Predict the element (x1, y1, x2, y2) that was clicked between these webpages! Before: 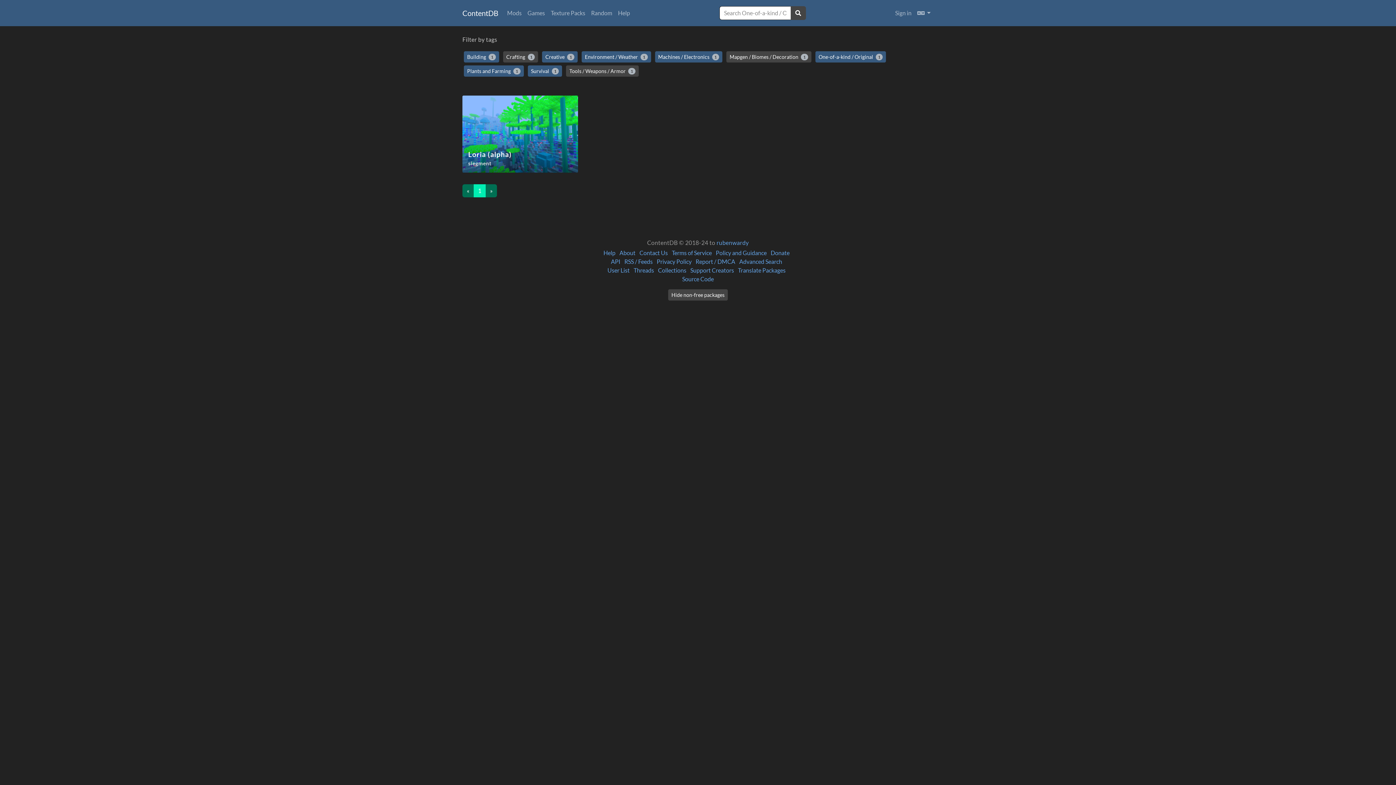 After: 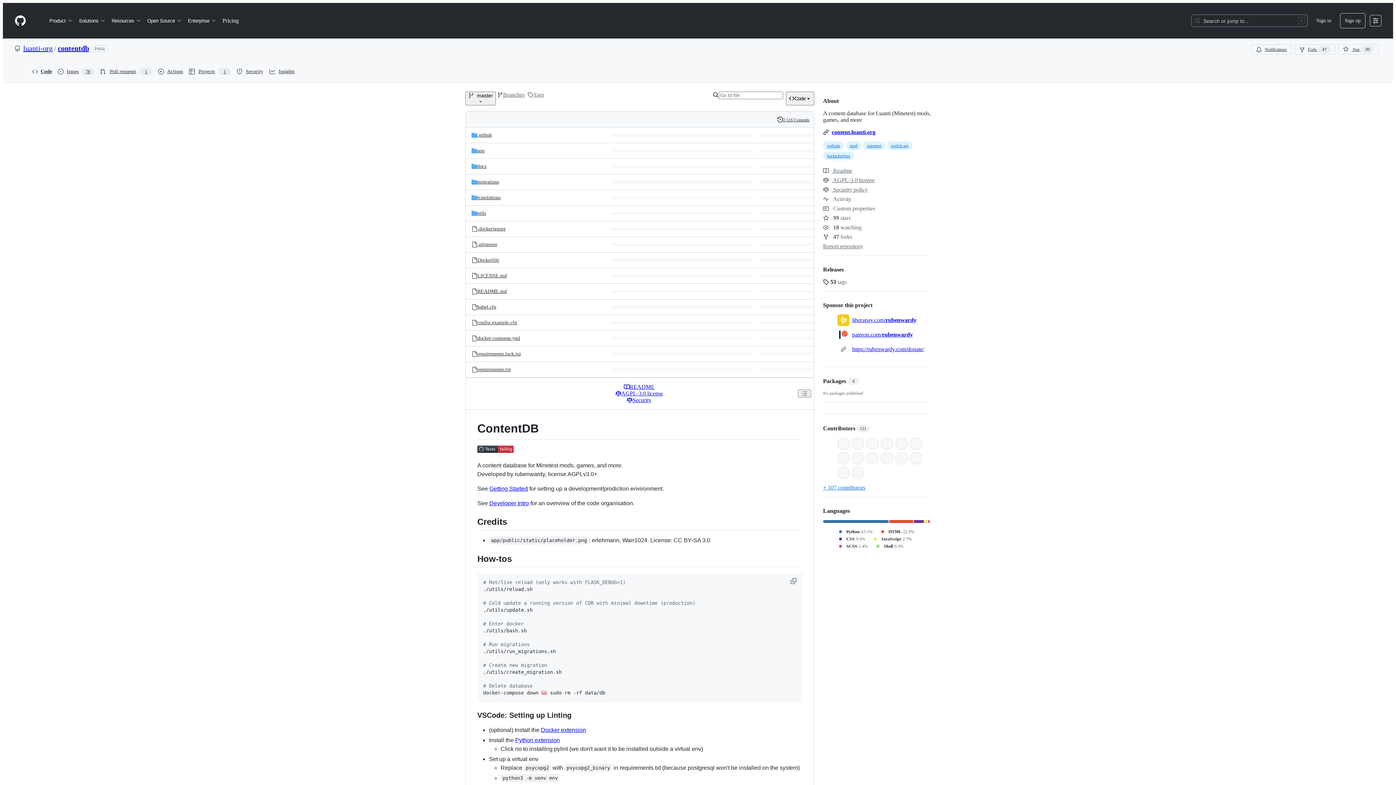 Action: bbox: (682, 275, 714, 282) label: Source Code